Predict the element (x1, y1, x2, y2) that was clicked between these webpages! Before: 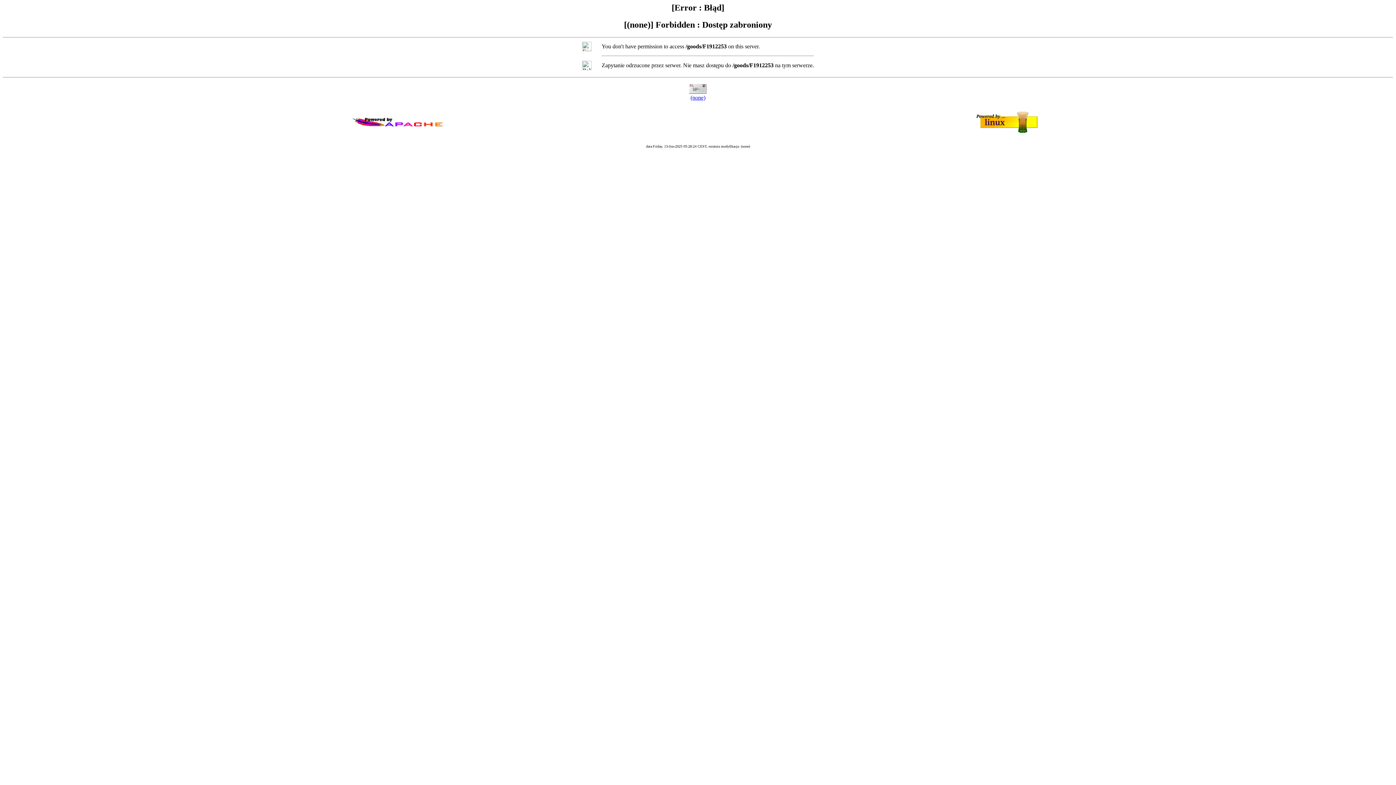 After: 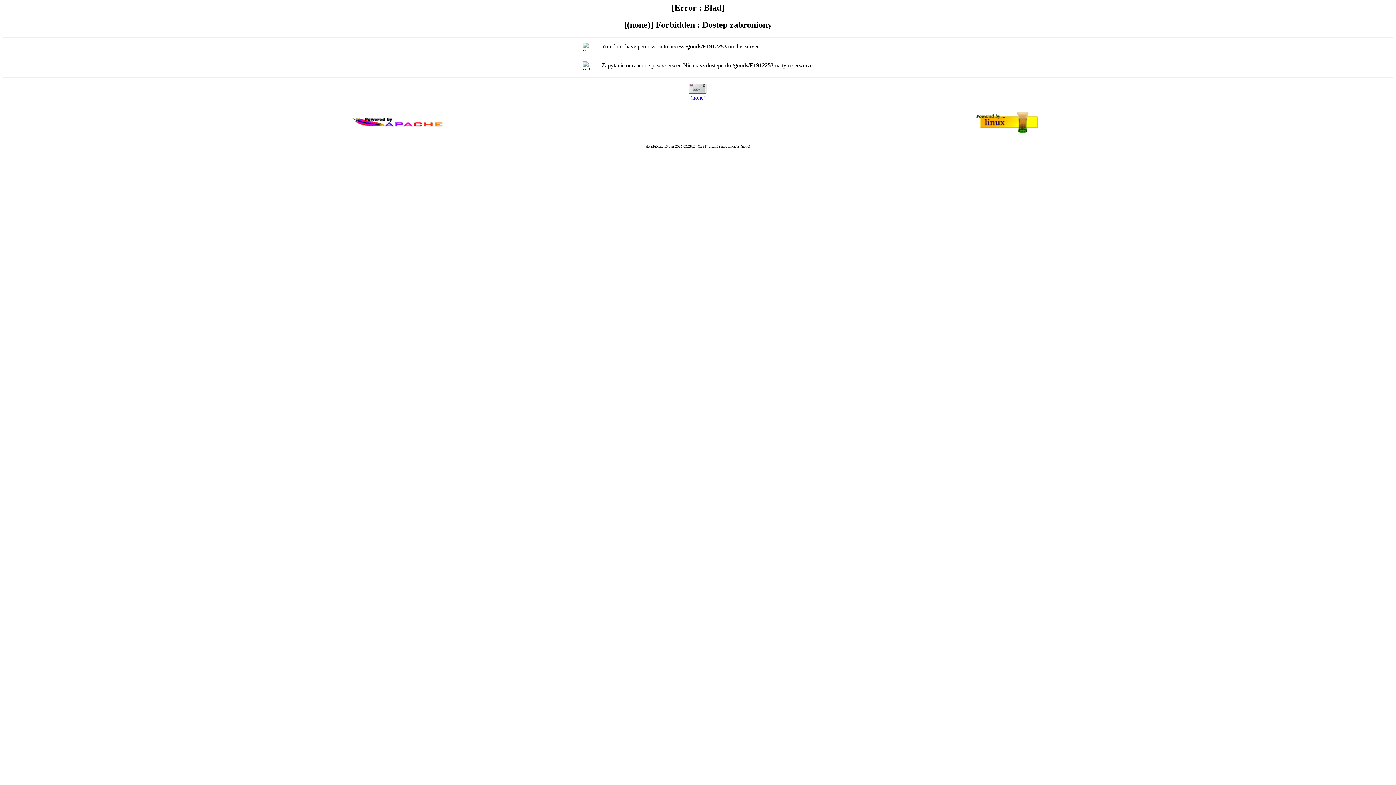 Action: bbox: (690, 94, 705, 100) label: (none)